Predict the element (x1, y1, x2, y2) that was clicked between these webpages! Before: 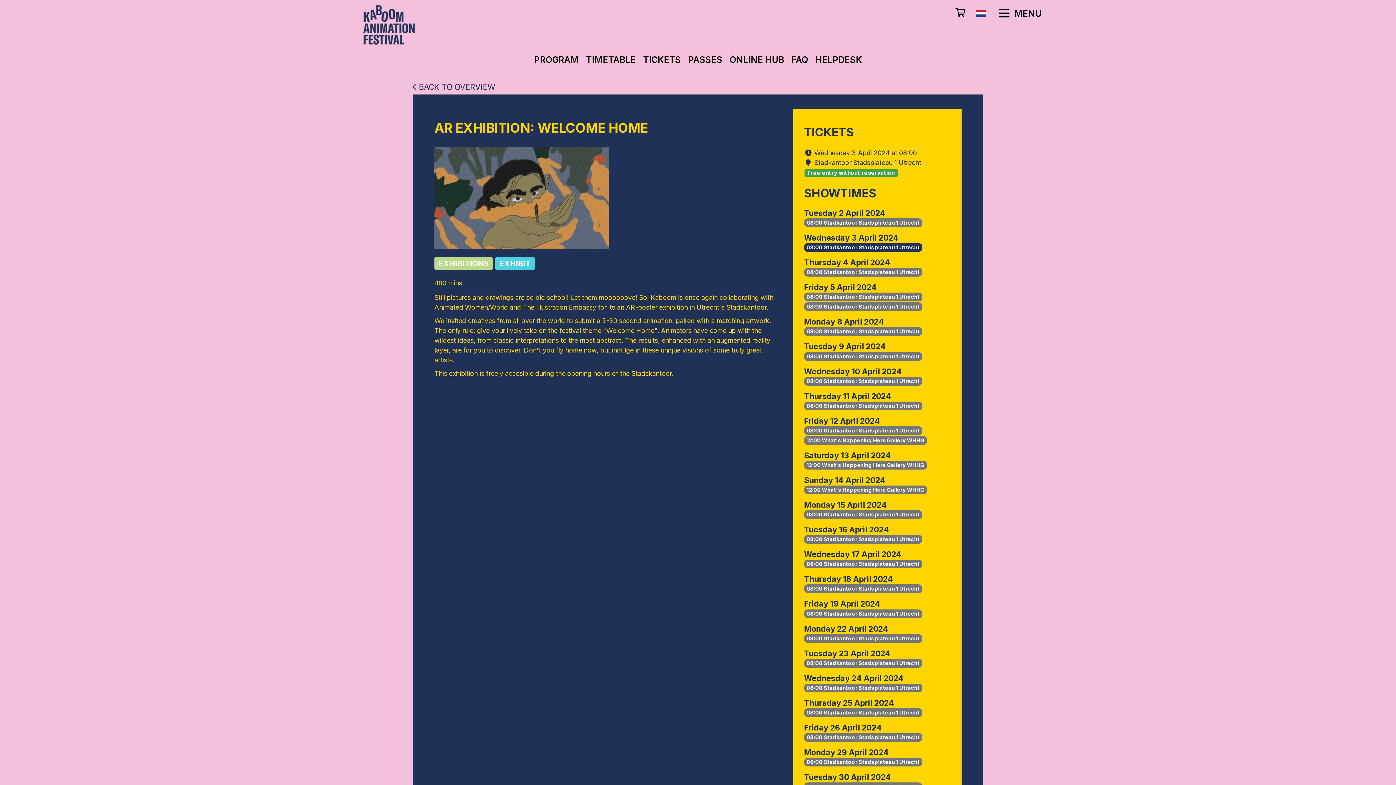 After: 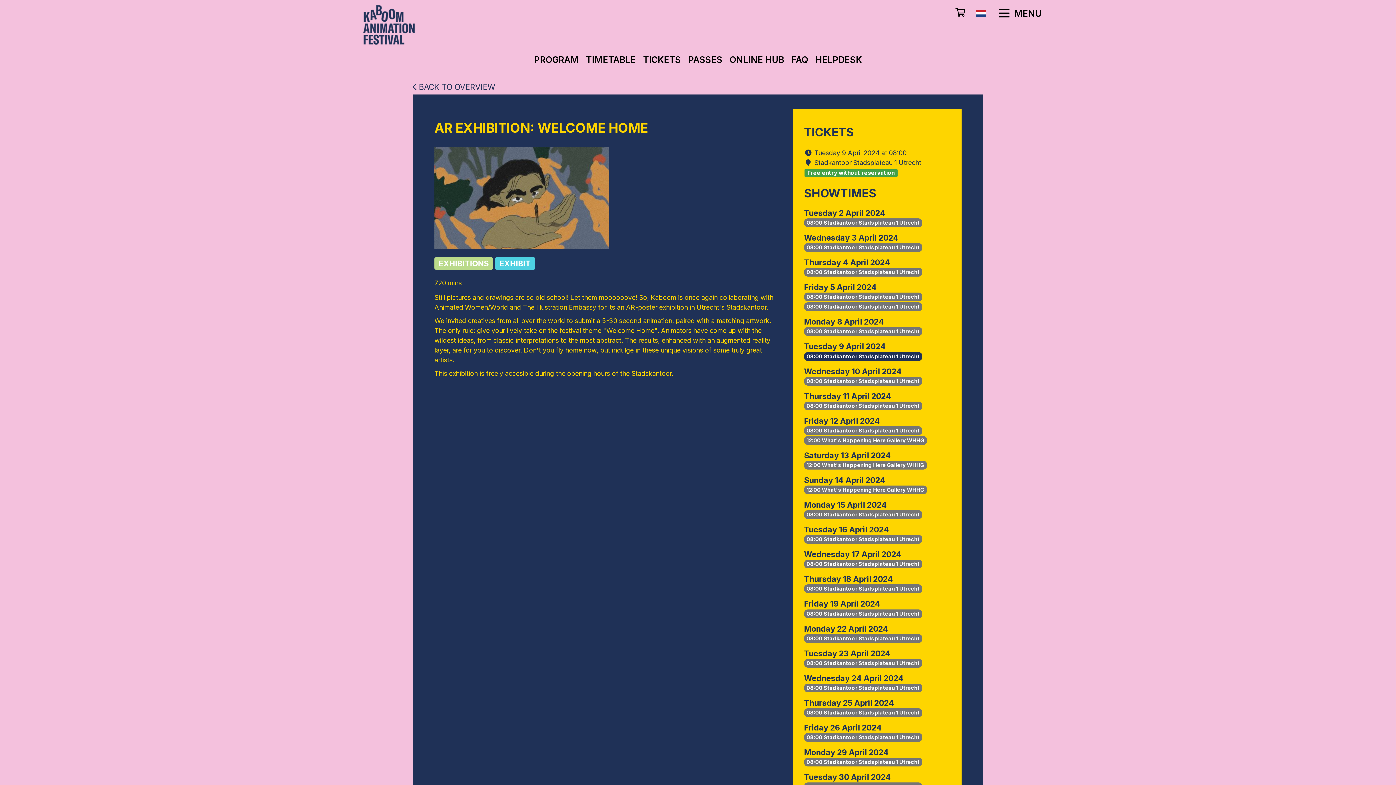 Action: bbox: (804, 352, 922, 360) label: 08:00 Stadkantoor Stadsplateau 1 Utrecht